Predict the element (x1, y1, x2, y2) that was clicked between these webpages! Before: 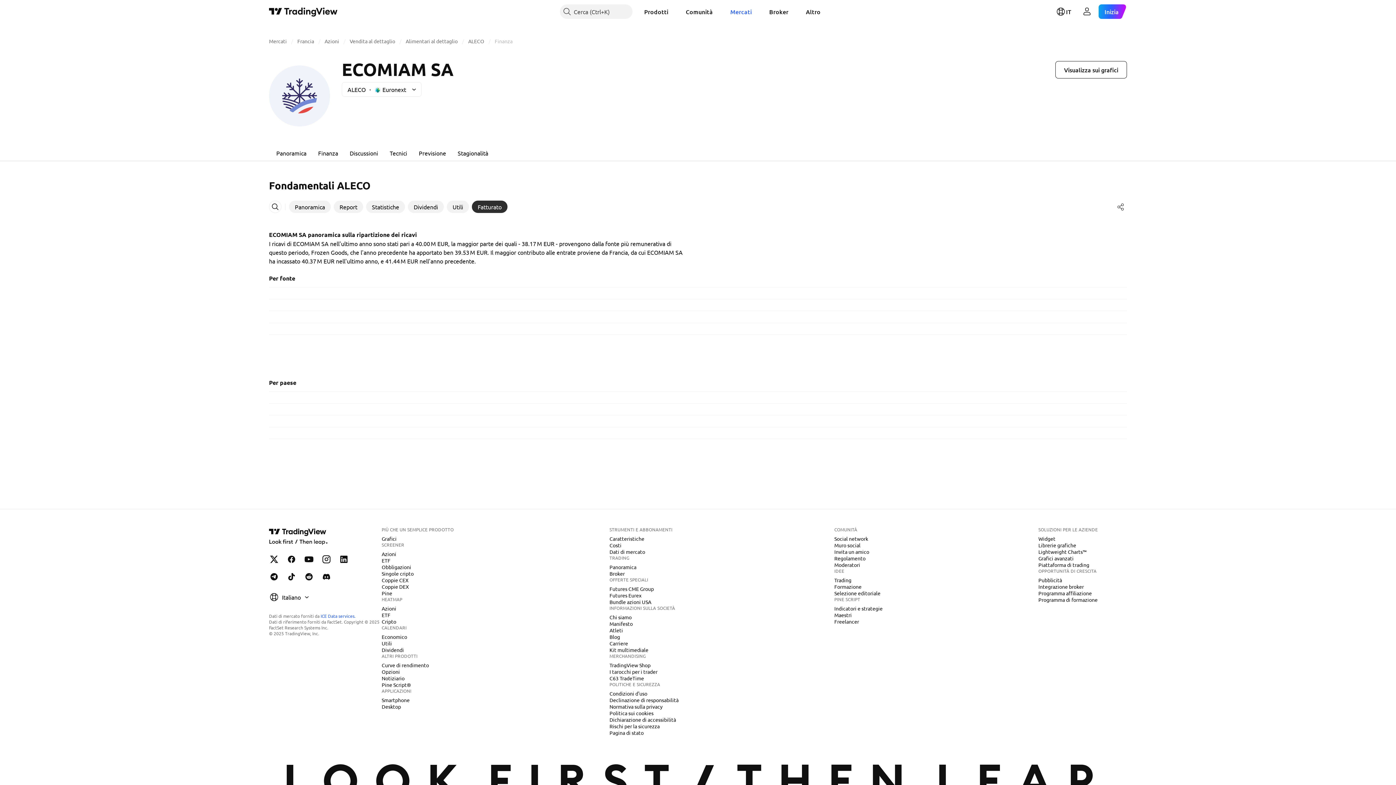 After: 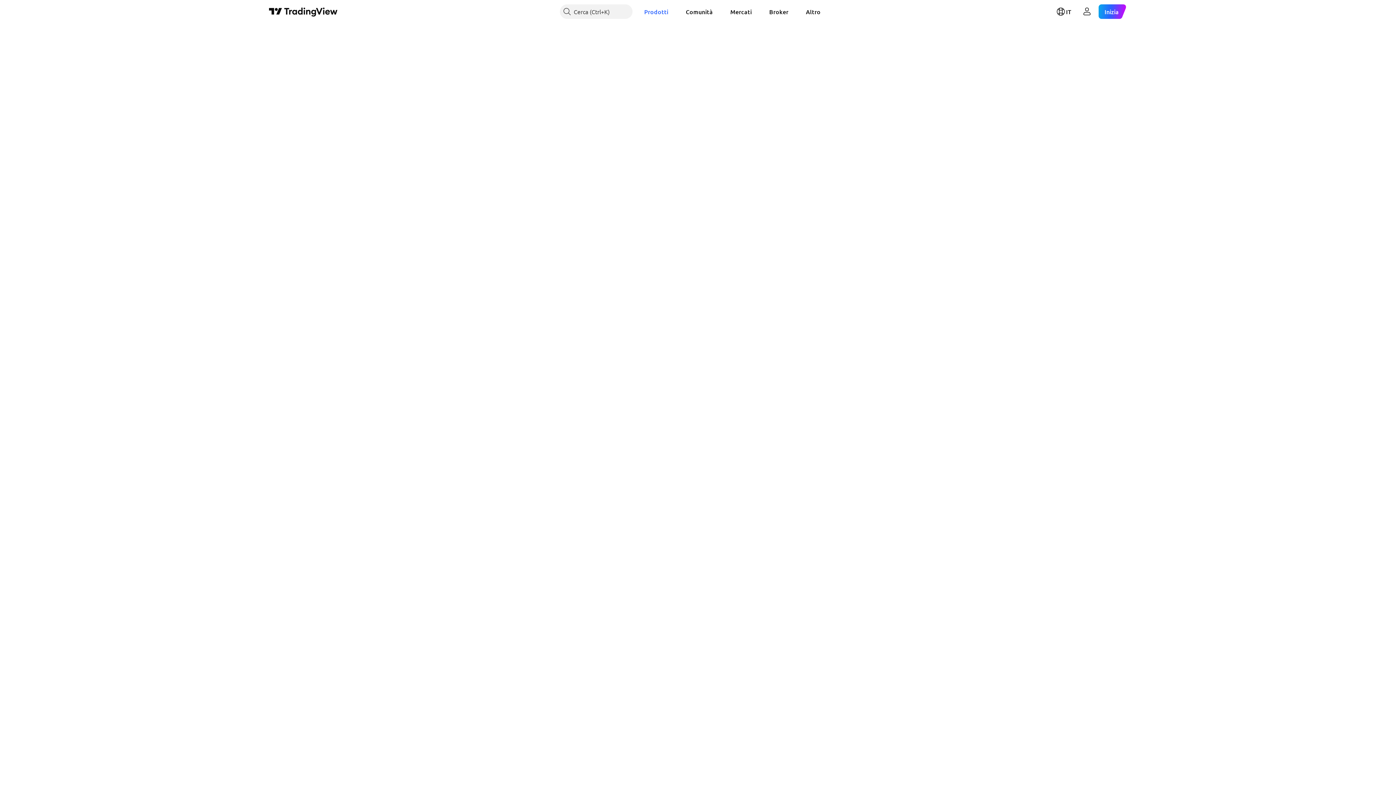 Action: label: Opzioni bbox: (378, 668, 402, 675)